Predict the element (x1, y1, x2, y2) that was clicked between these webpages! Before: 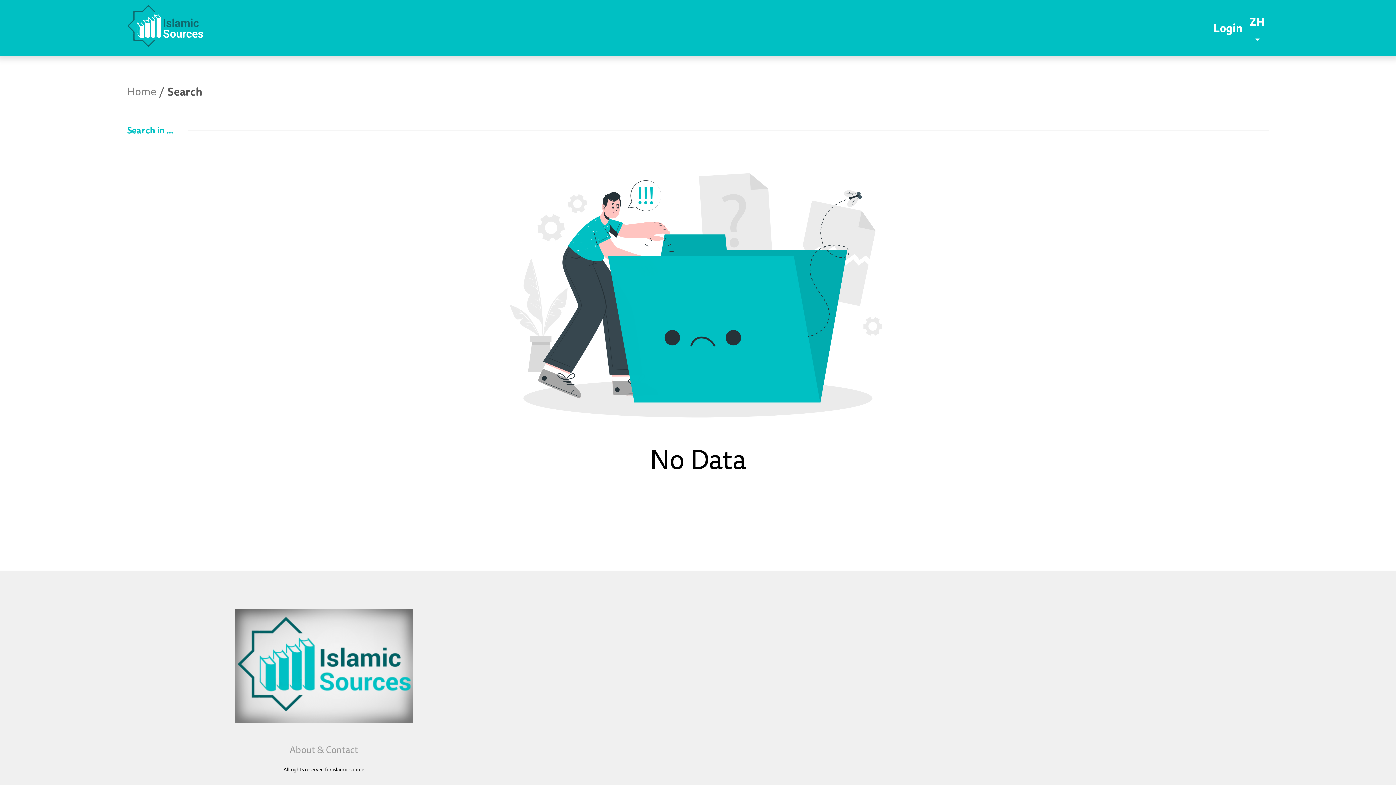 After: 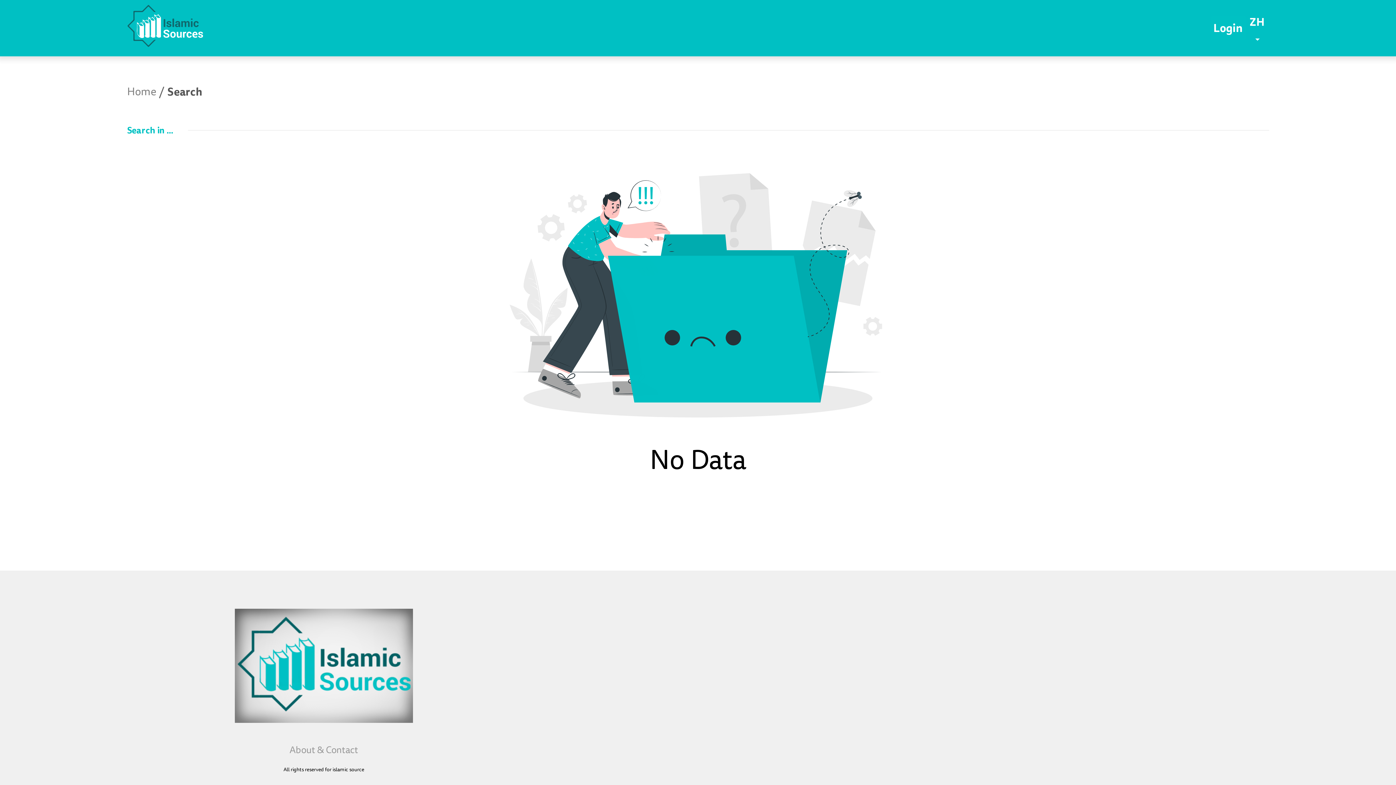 Action: label: Login bbox: (1210, 16, 1246, 39)